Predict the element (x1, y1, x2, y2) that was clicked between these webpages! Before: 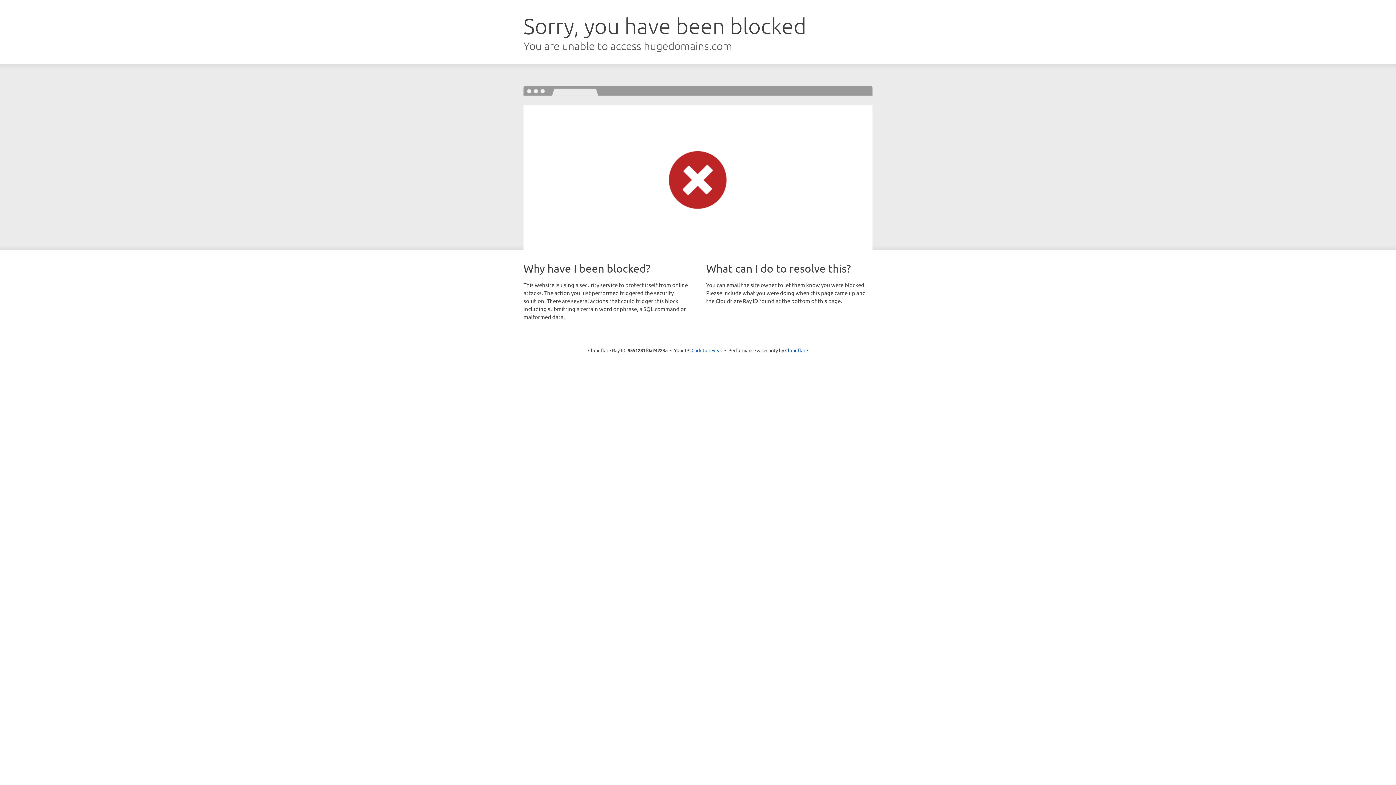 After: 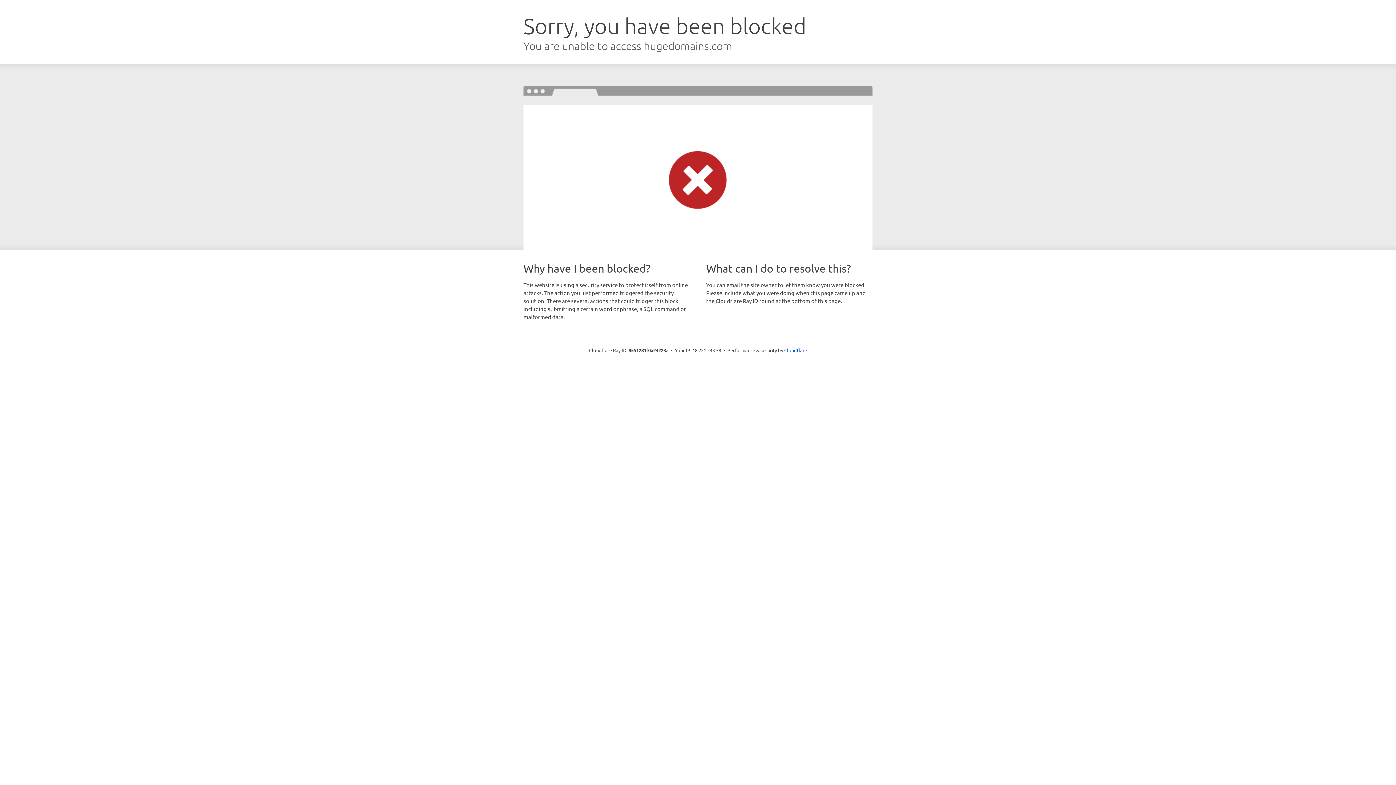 Action: bbox: (691, 346, 722, 353) label: Click to reveal